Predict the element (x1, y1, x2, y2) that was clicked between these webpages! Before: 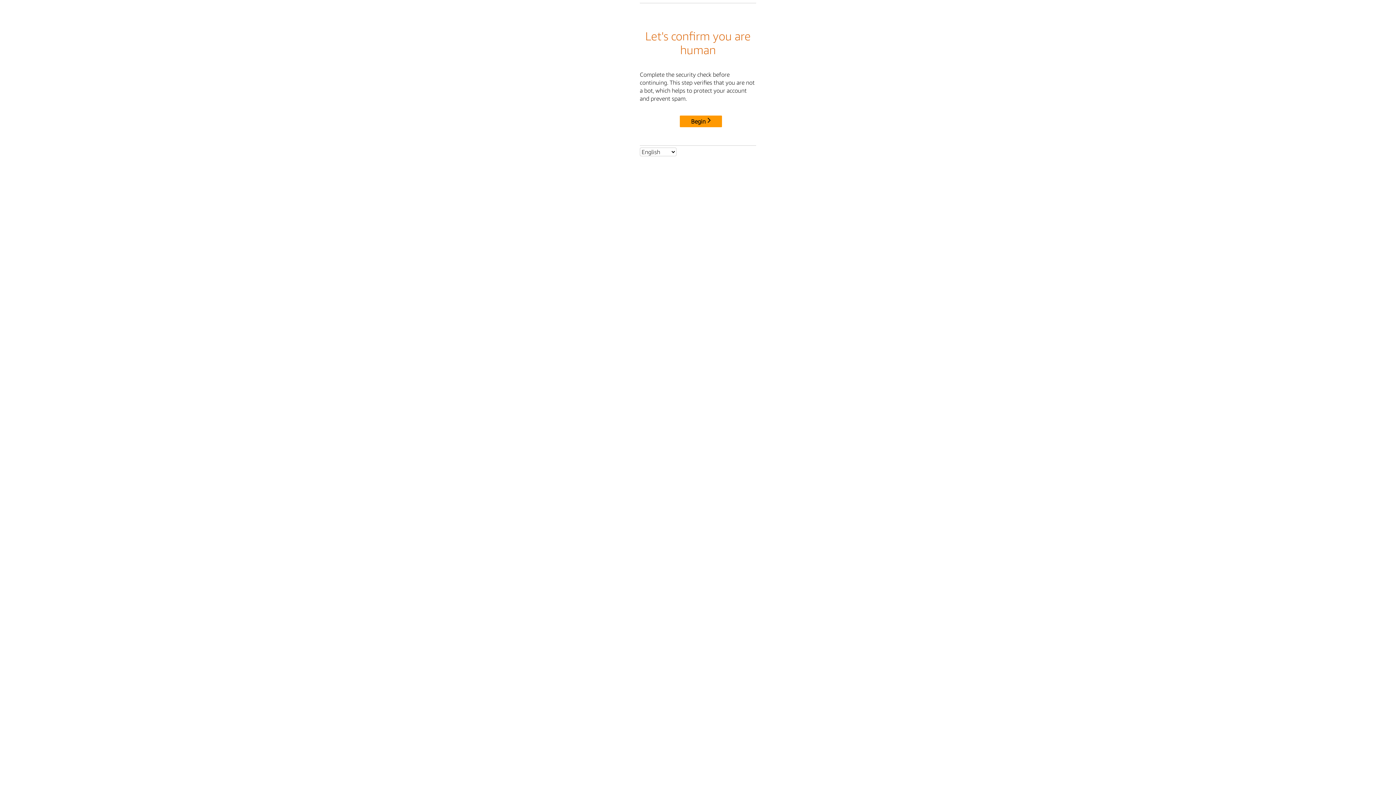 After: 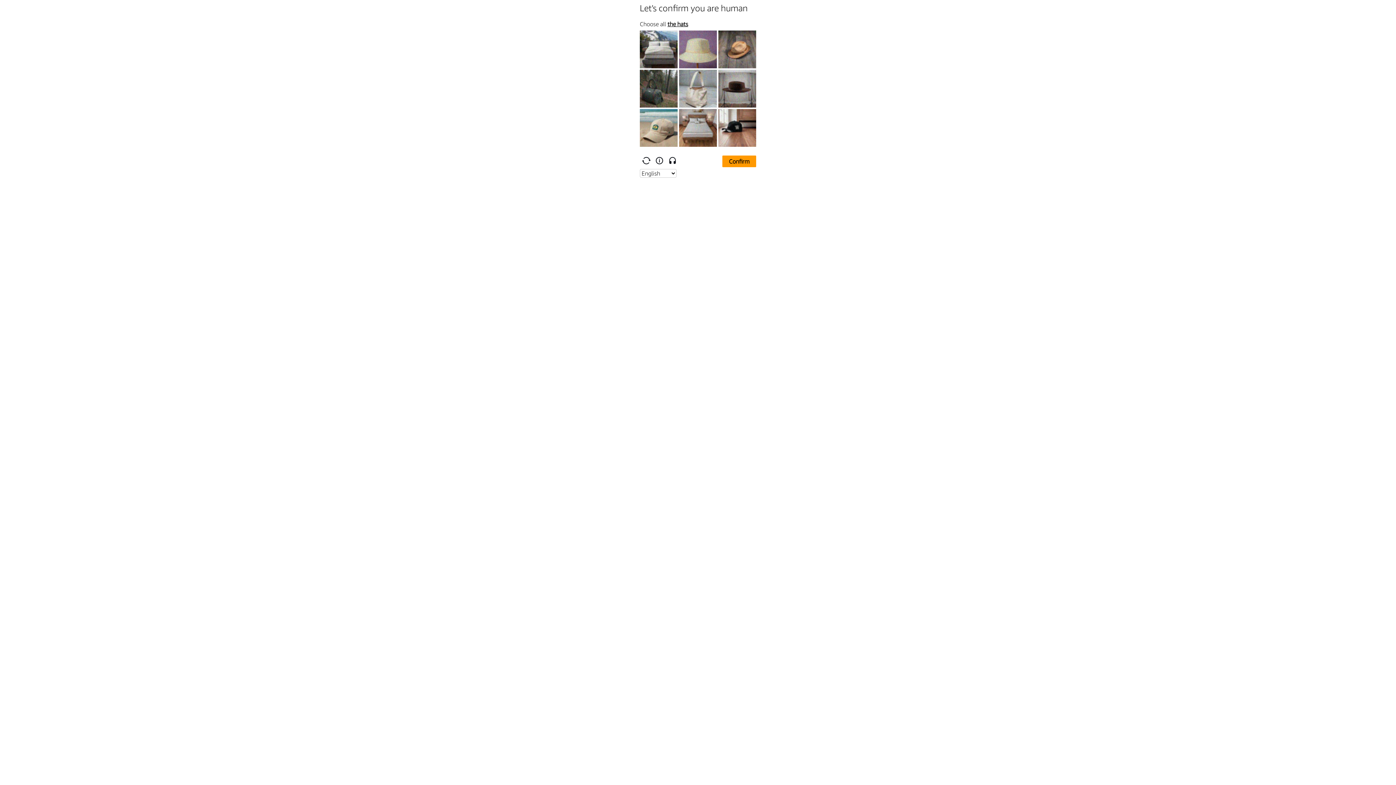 Action: label: Begin bbox: (680, 115, 722, 127)